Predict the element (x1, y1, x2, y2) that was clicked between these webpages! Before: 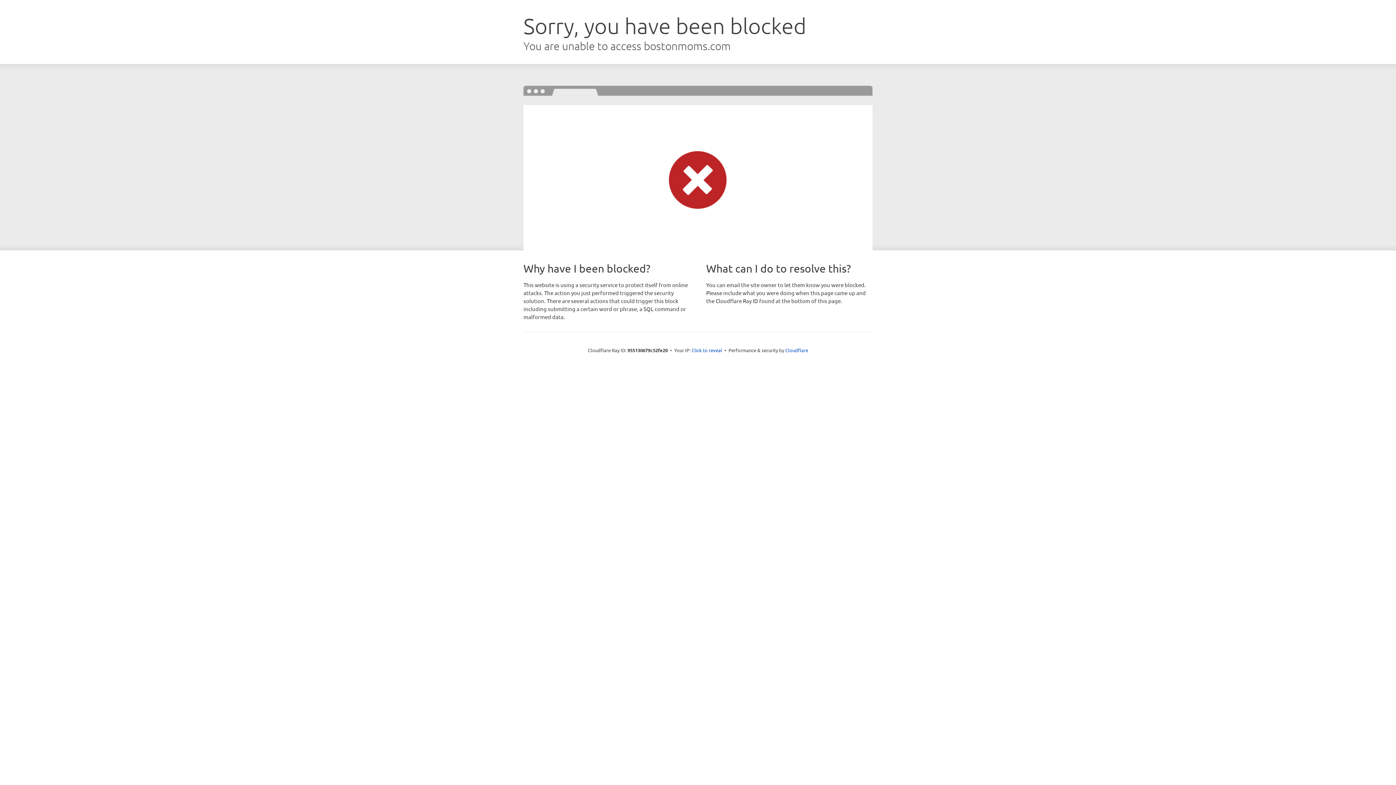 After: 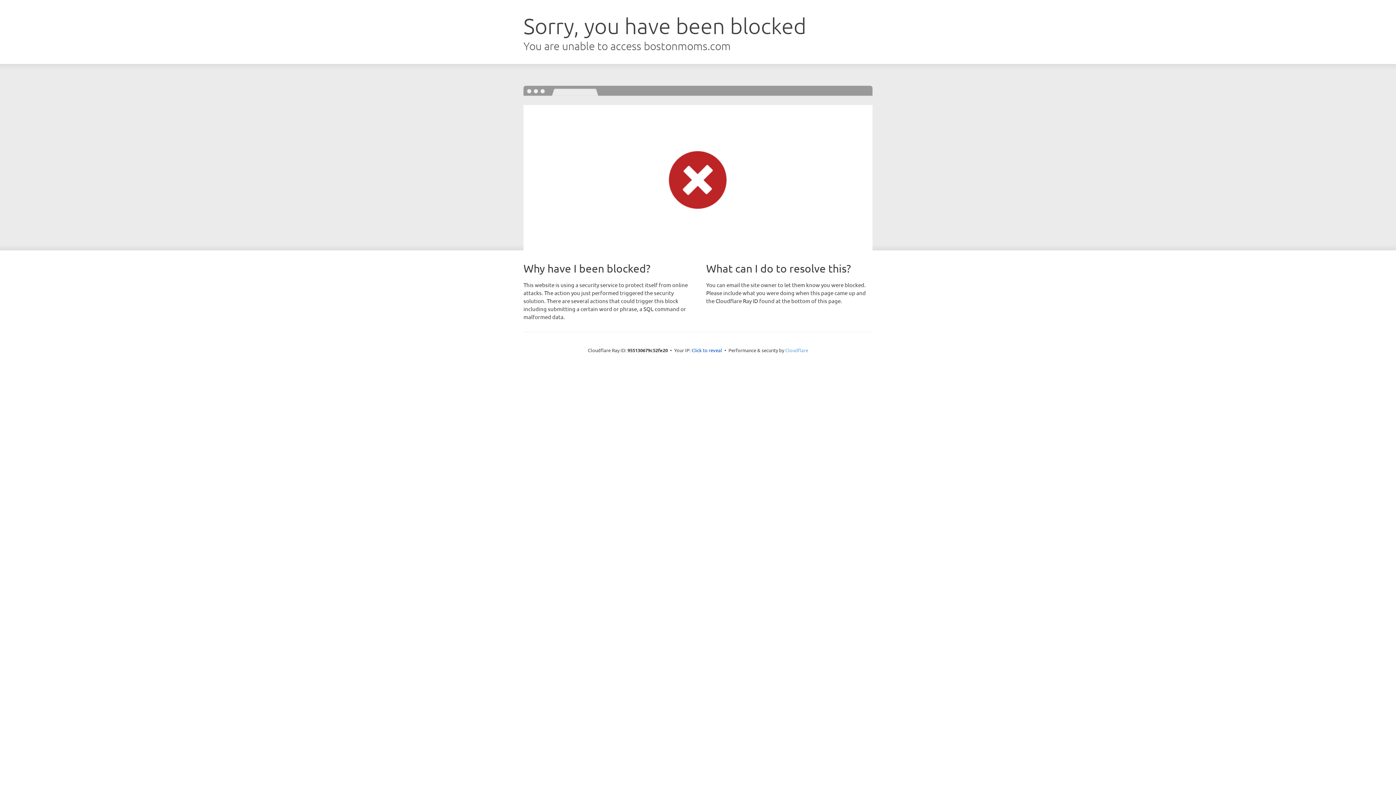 Action: bbox: (785, 347, 808, 353) label: Cloudflare